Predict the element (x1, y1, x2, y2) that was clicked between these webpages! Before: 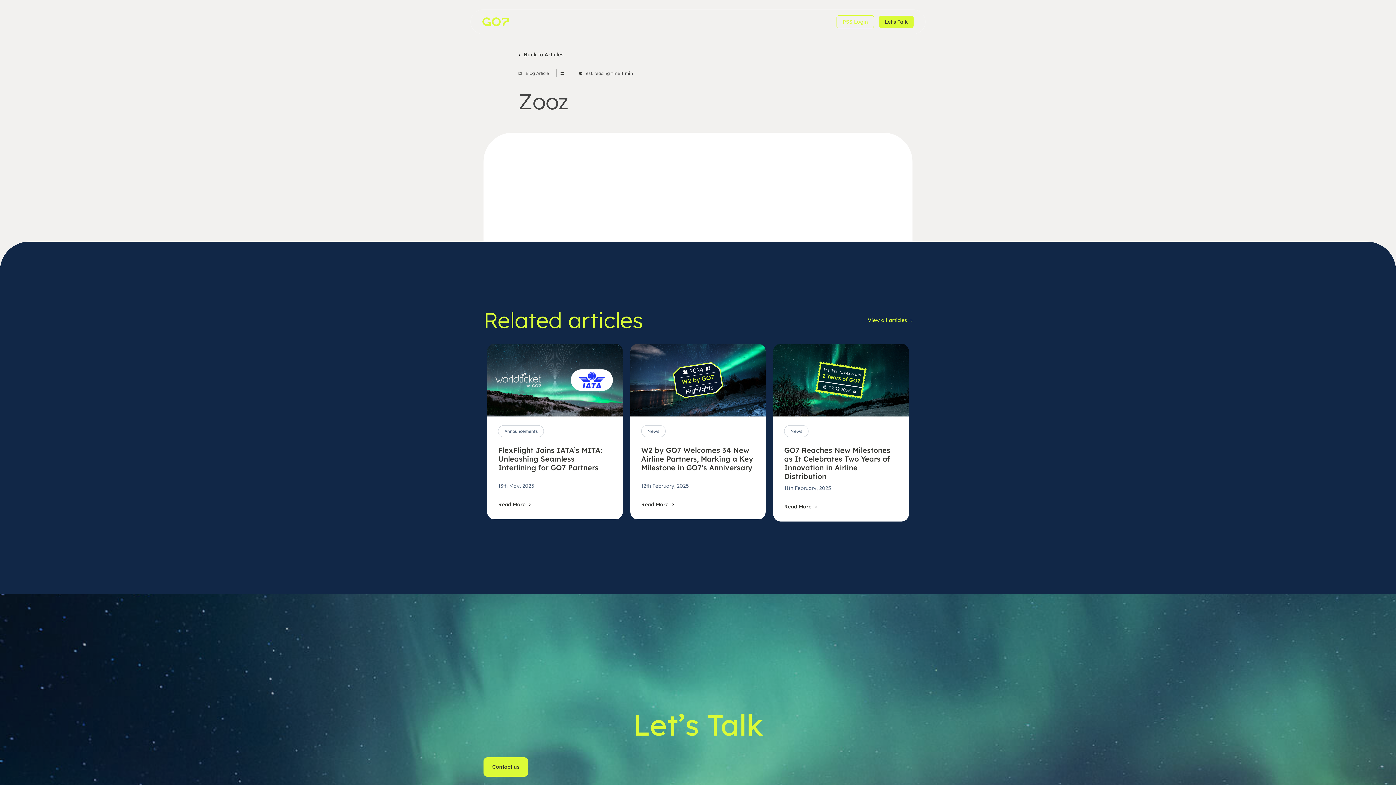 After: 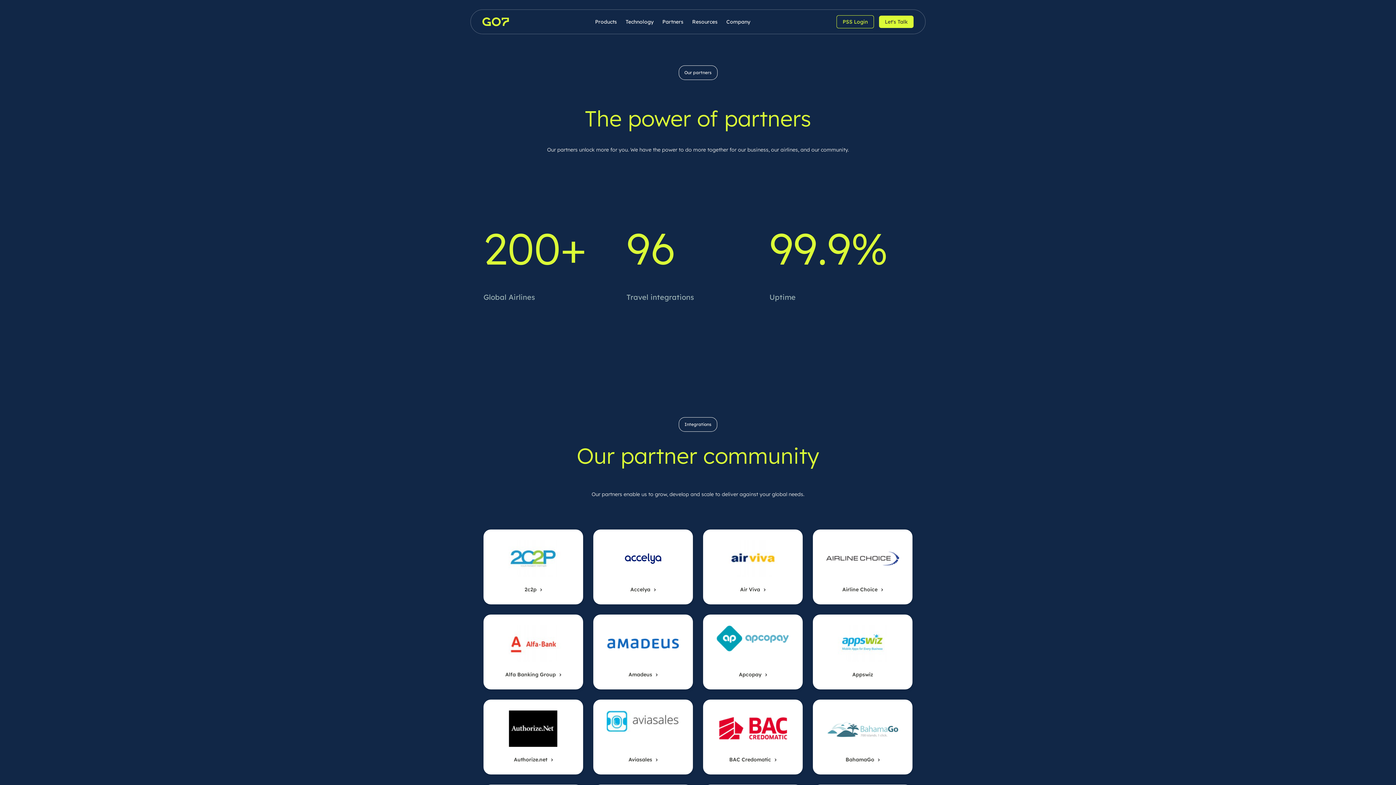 Action: label: Partners bbox: (658, 9, 687, 33)